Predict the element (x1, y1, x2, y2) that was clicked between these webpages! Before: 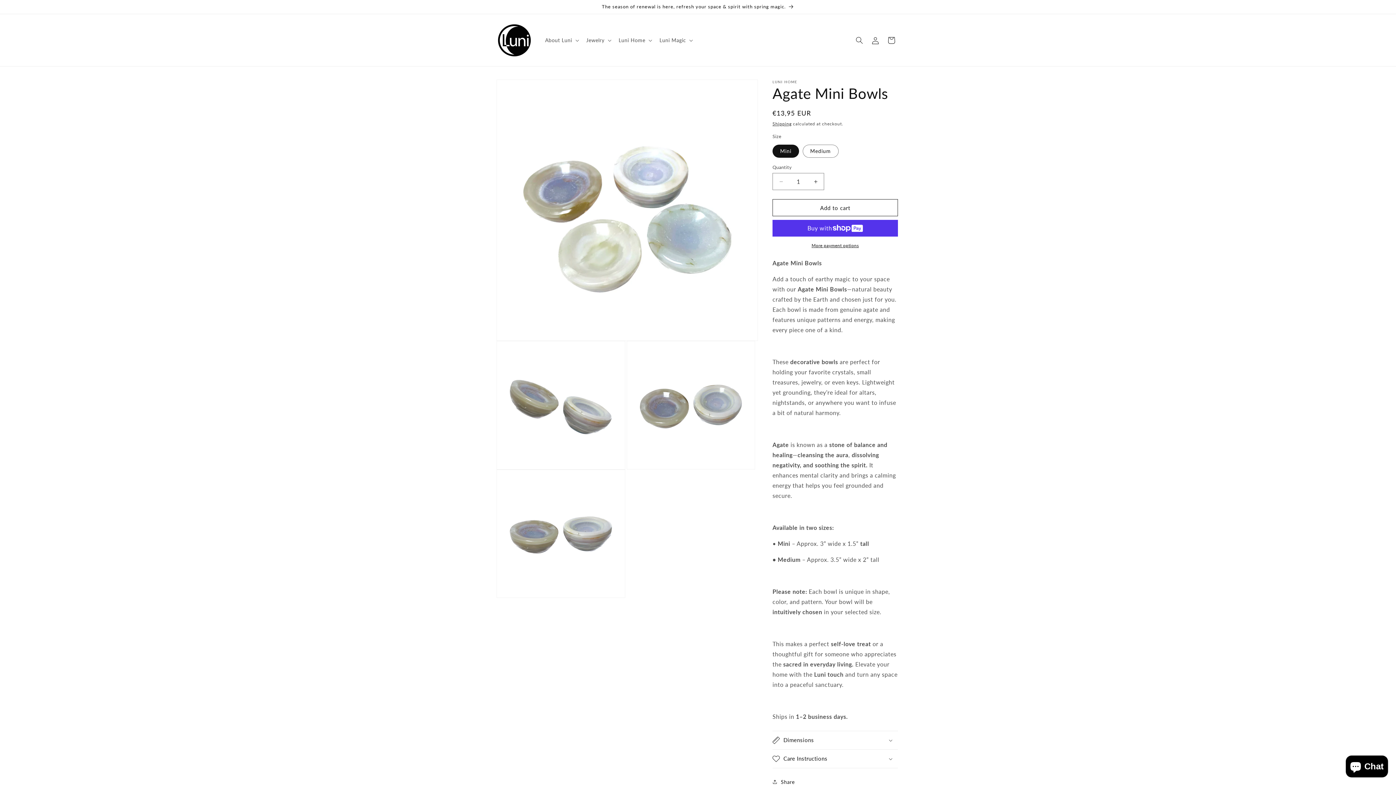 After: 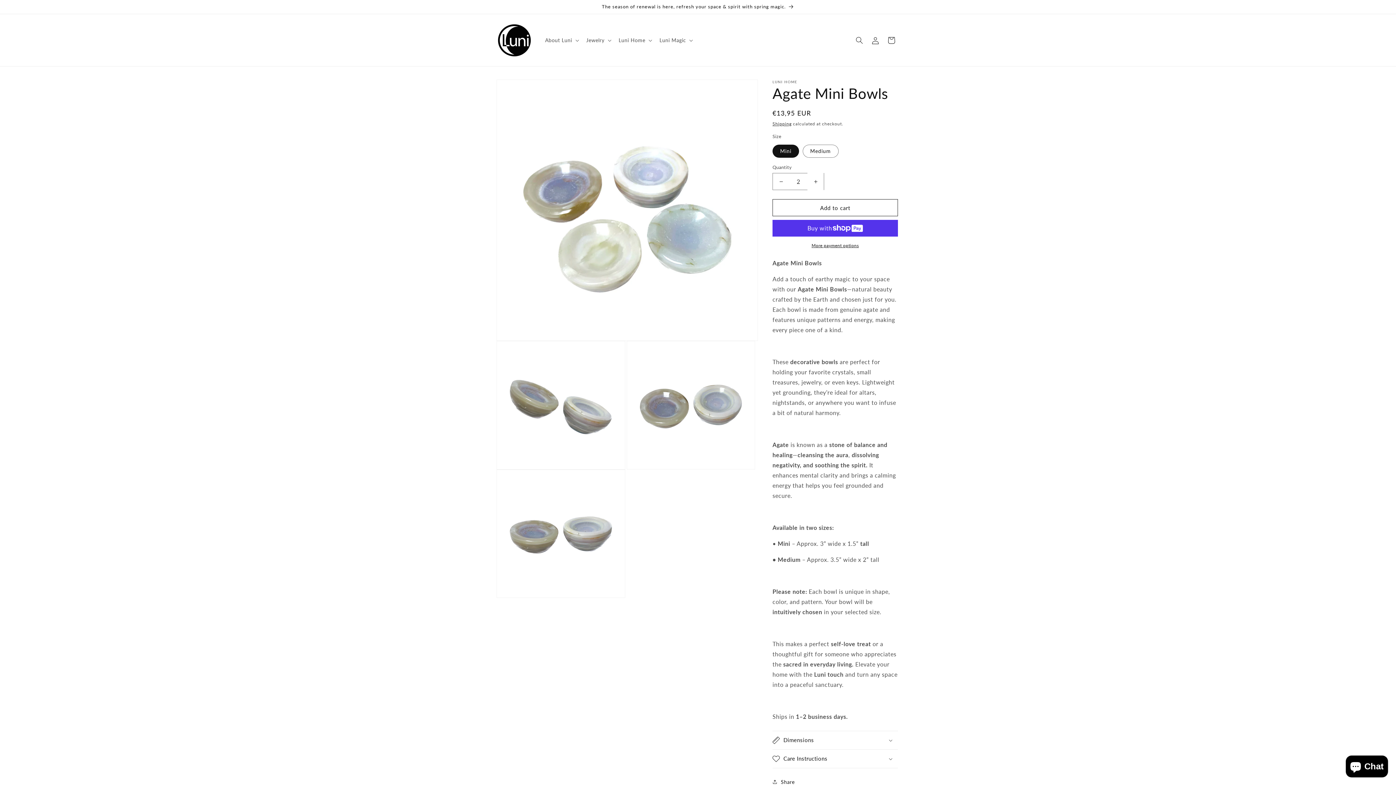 Action: label: Increase quantity for Agate Mini Bowls bbox: (807, 173, 824, 190)